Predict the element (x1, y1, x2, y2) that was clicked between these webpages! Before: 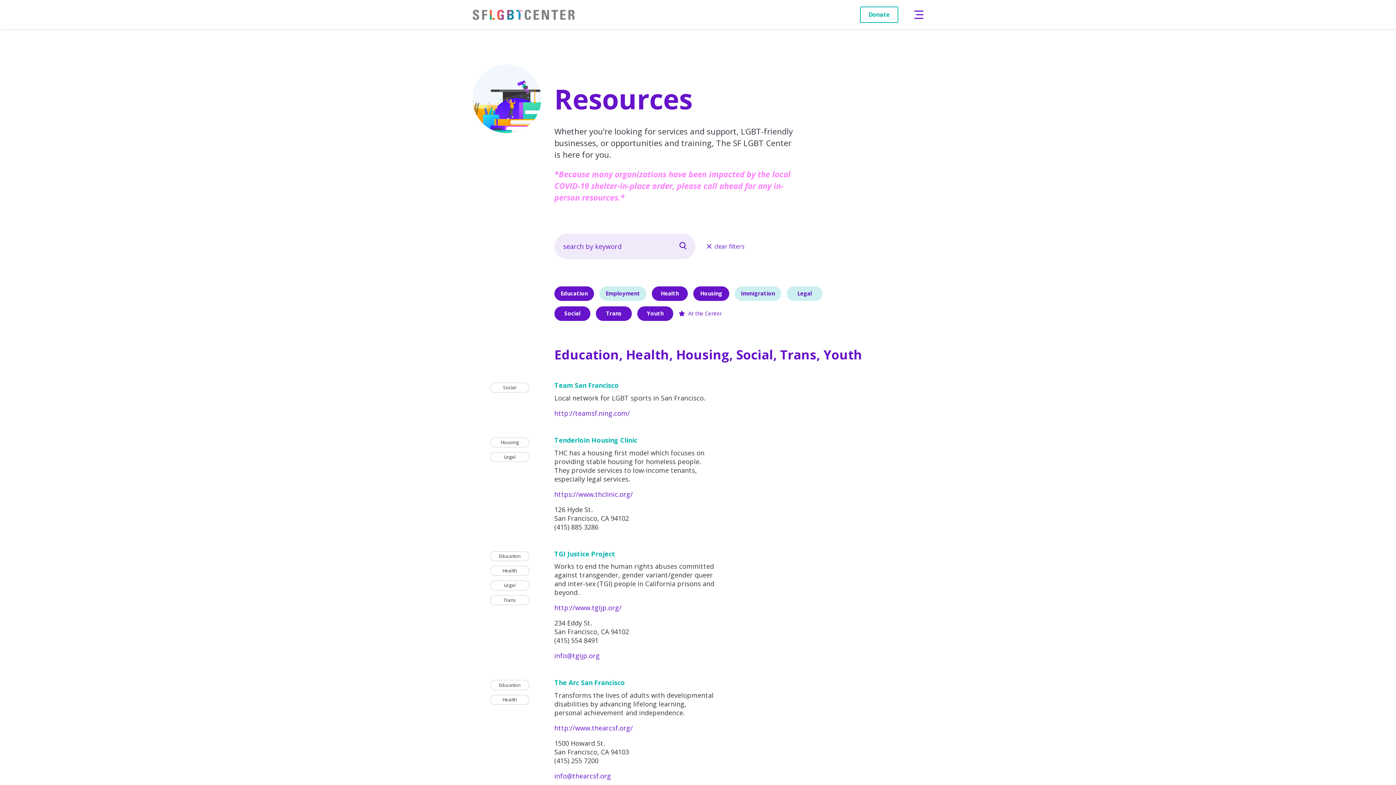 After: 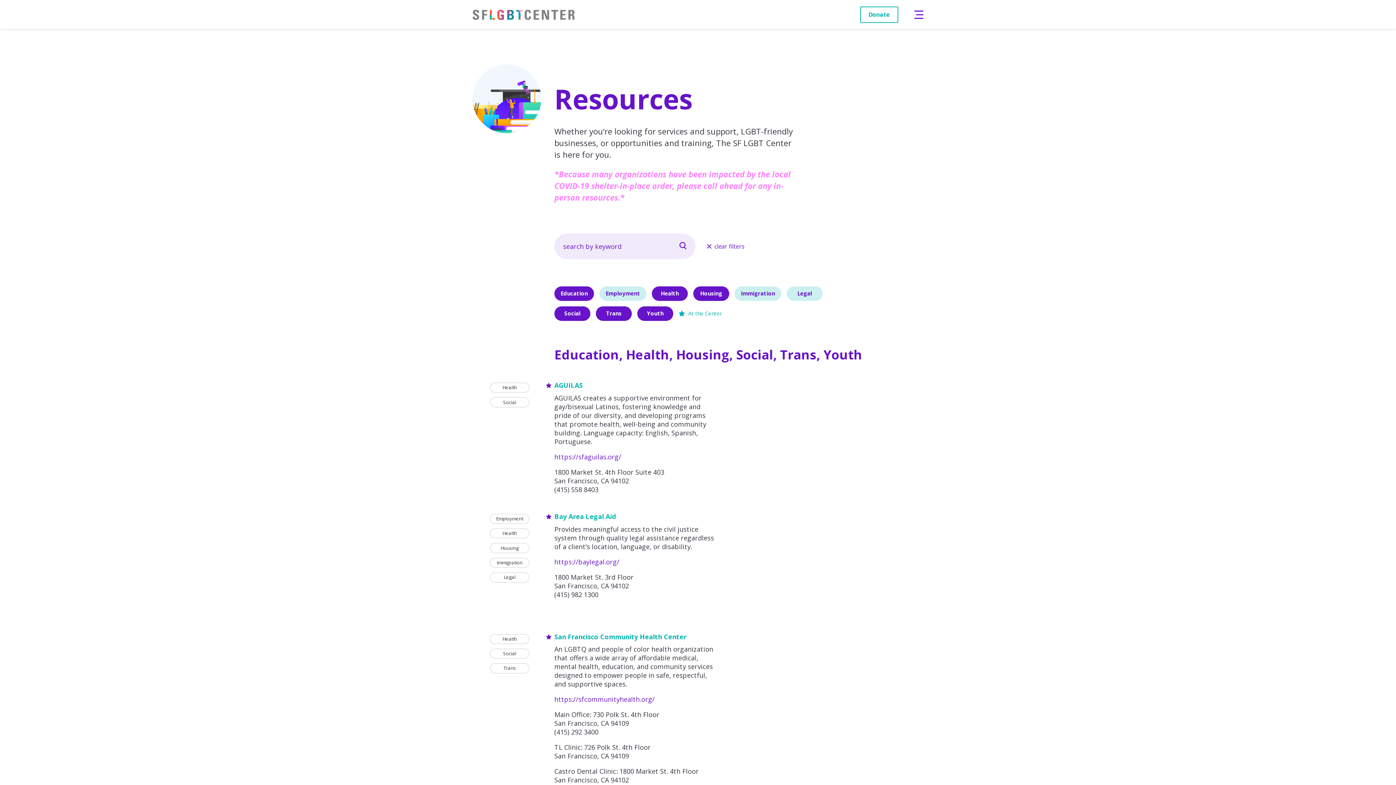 Action: bbox: (678, 309, 722, 317) label:  At the Center